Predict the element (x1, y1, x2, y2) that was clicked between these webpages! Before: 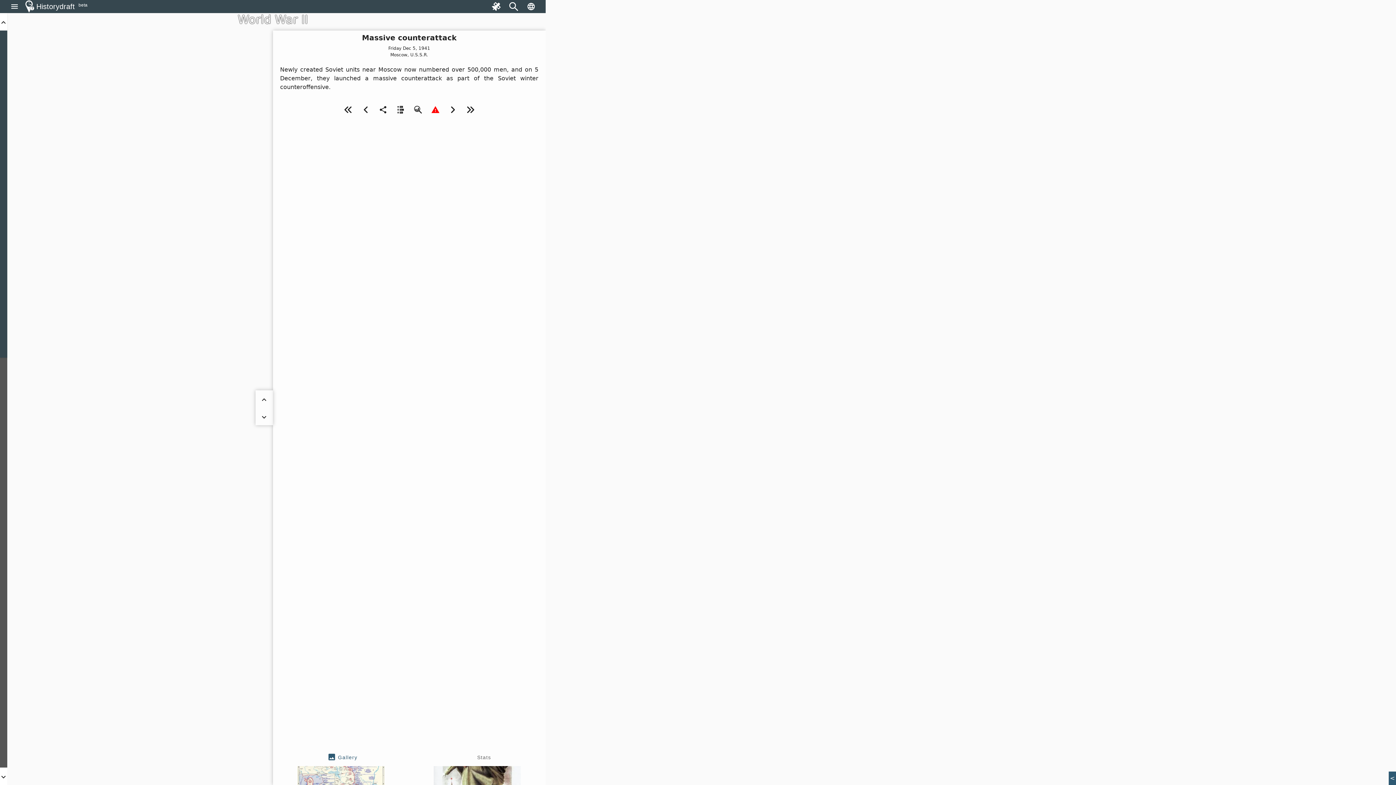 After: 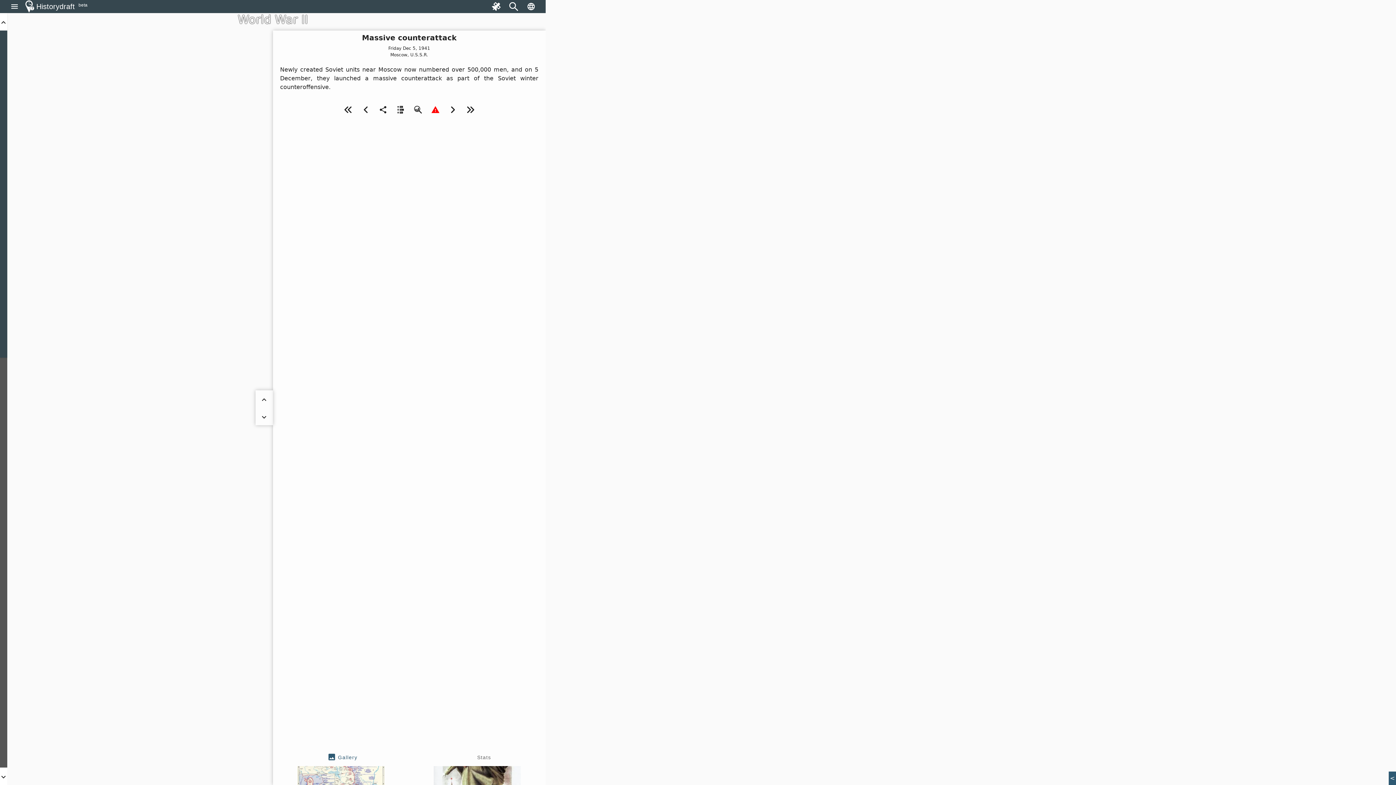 Action: label: share-alt bbox: (374, 100, 391, 117)